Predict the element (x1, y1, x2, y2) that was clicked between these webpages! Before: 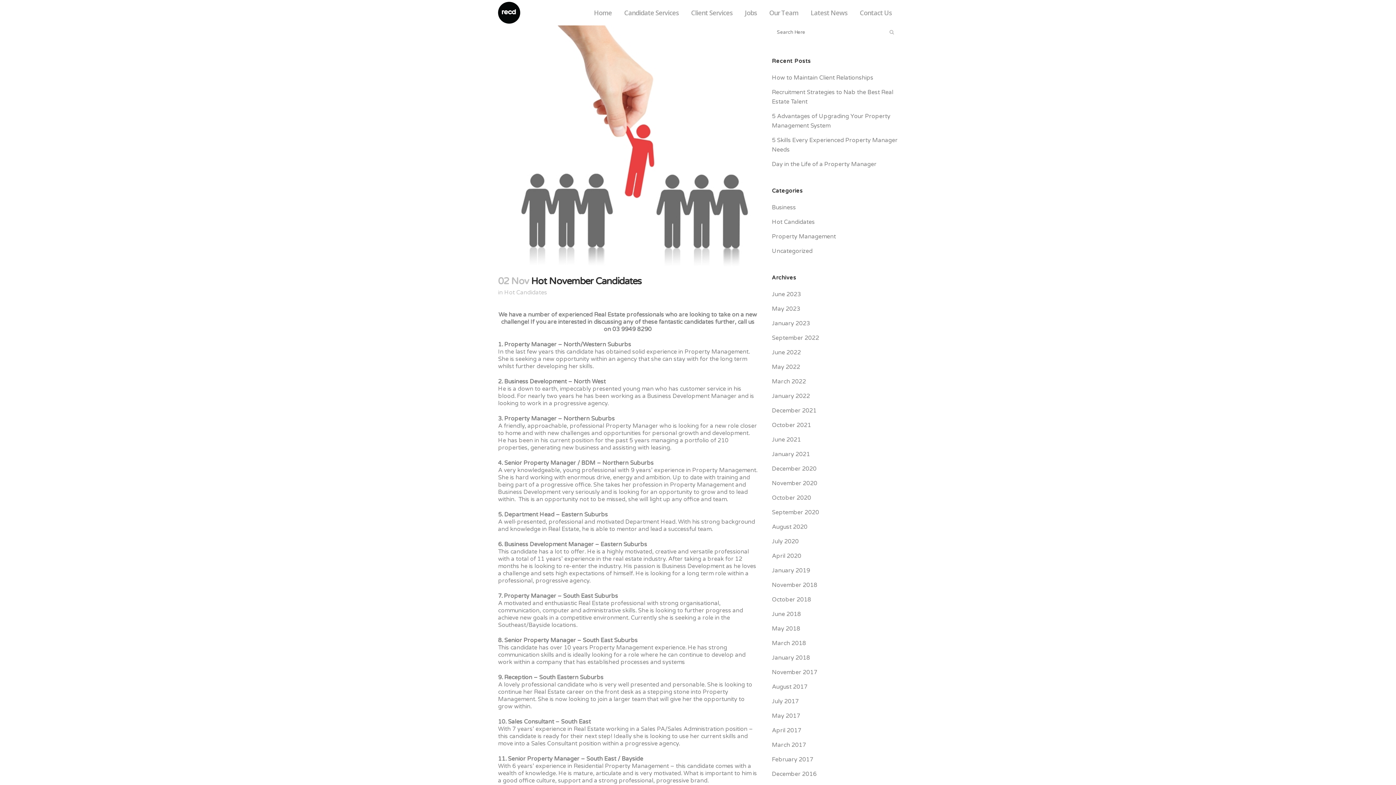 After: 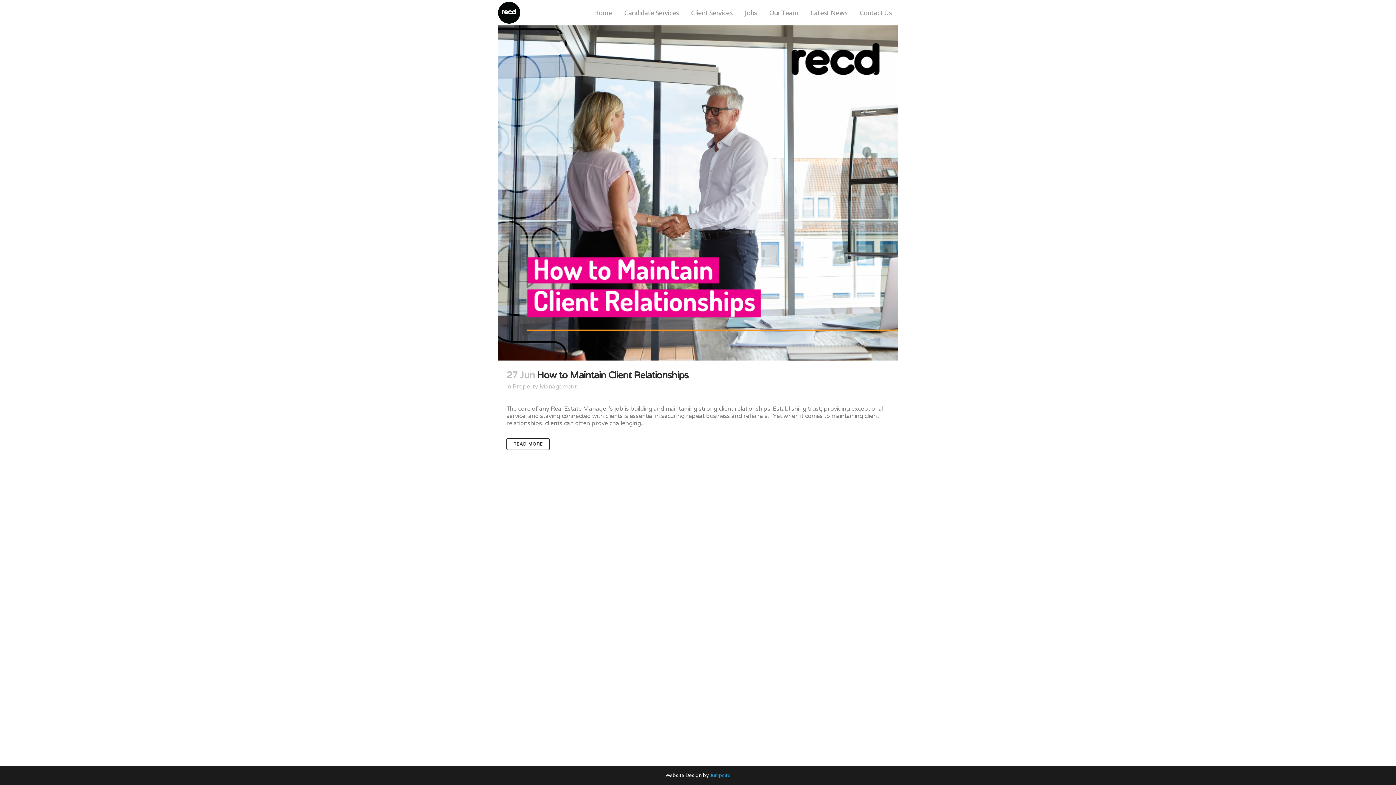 Action: bbox: (772, 290, 801, 298) label: June 2023